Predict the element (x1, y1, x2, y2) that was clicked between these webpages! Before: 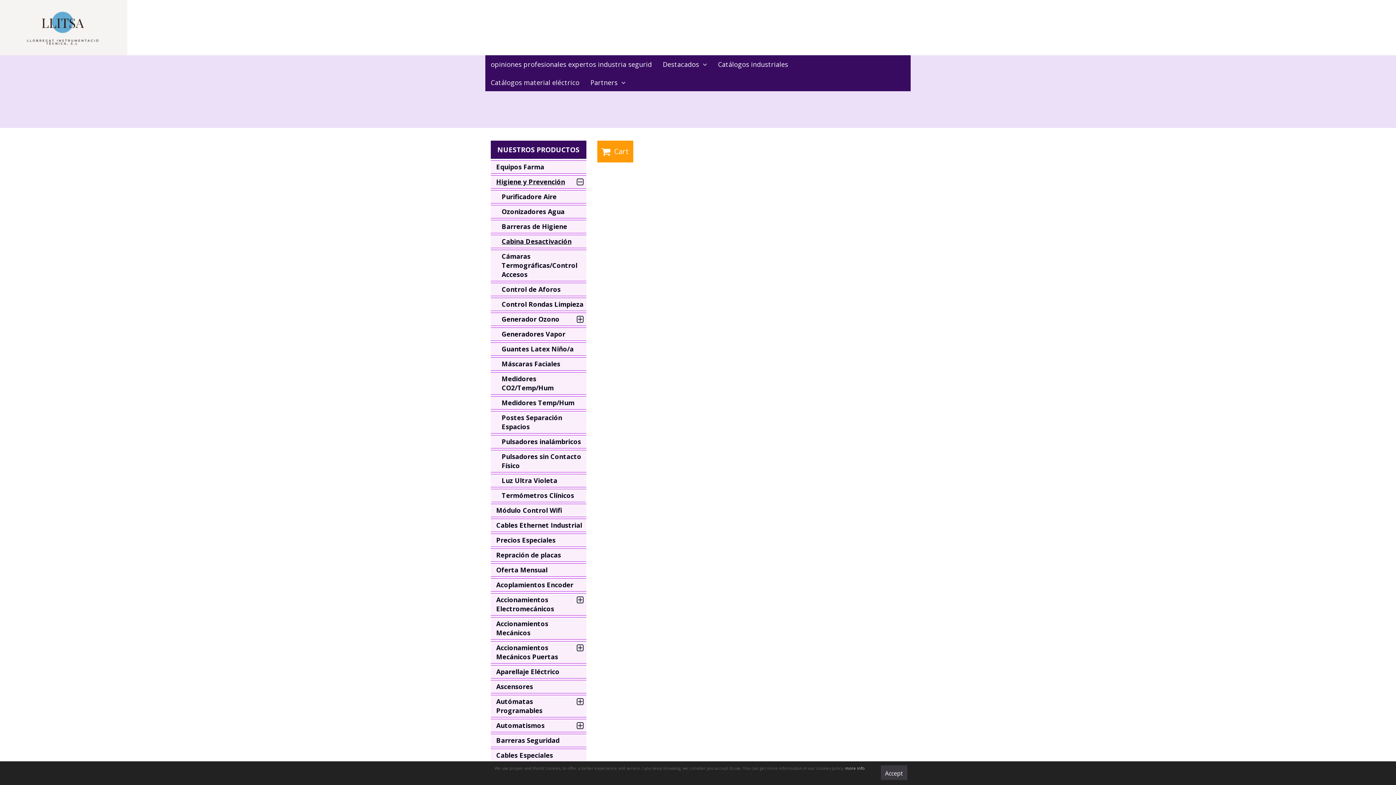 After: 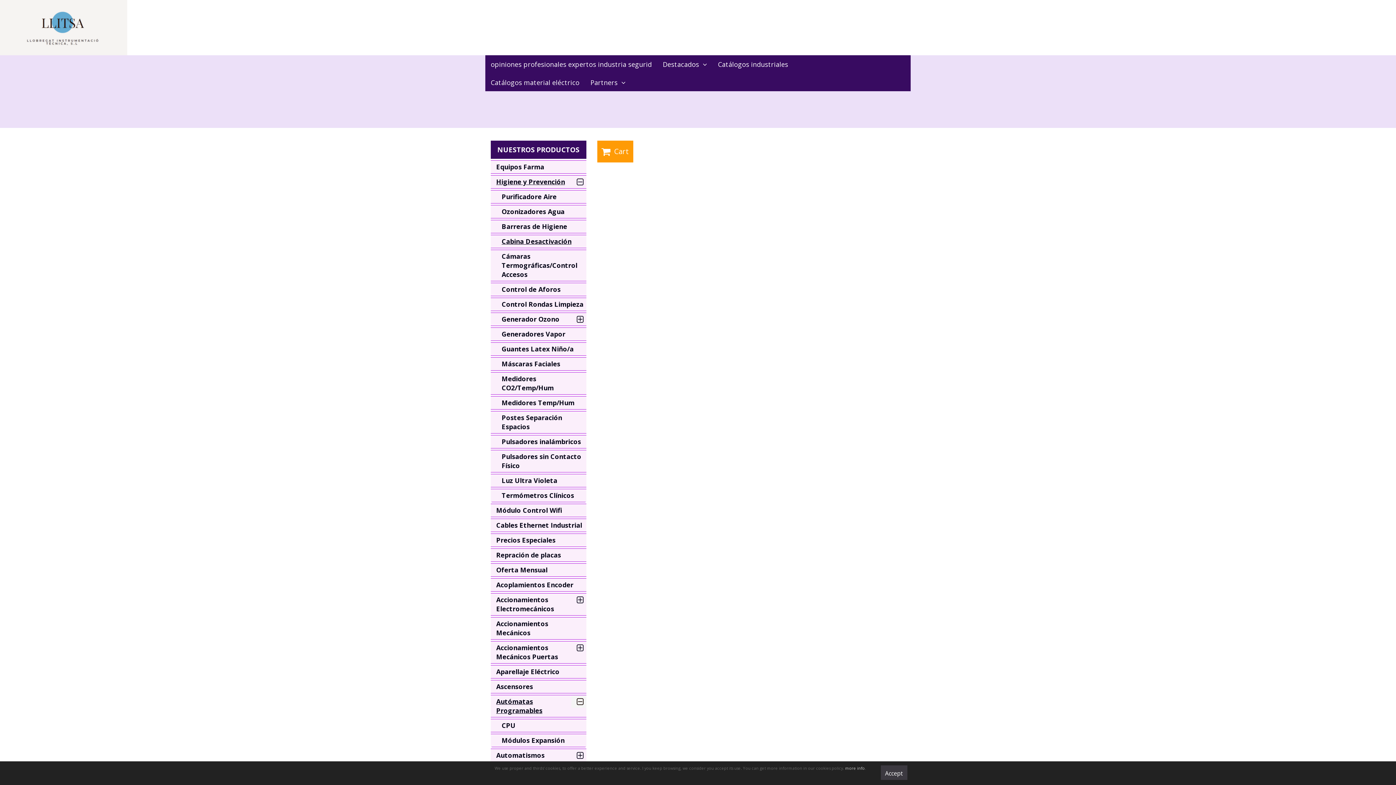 Action: bbox: (571, 695, 586, 708)